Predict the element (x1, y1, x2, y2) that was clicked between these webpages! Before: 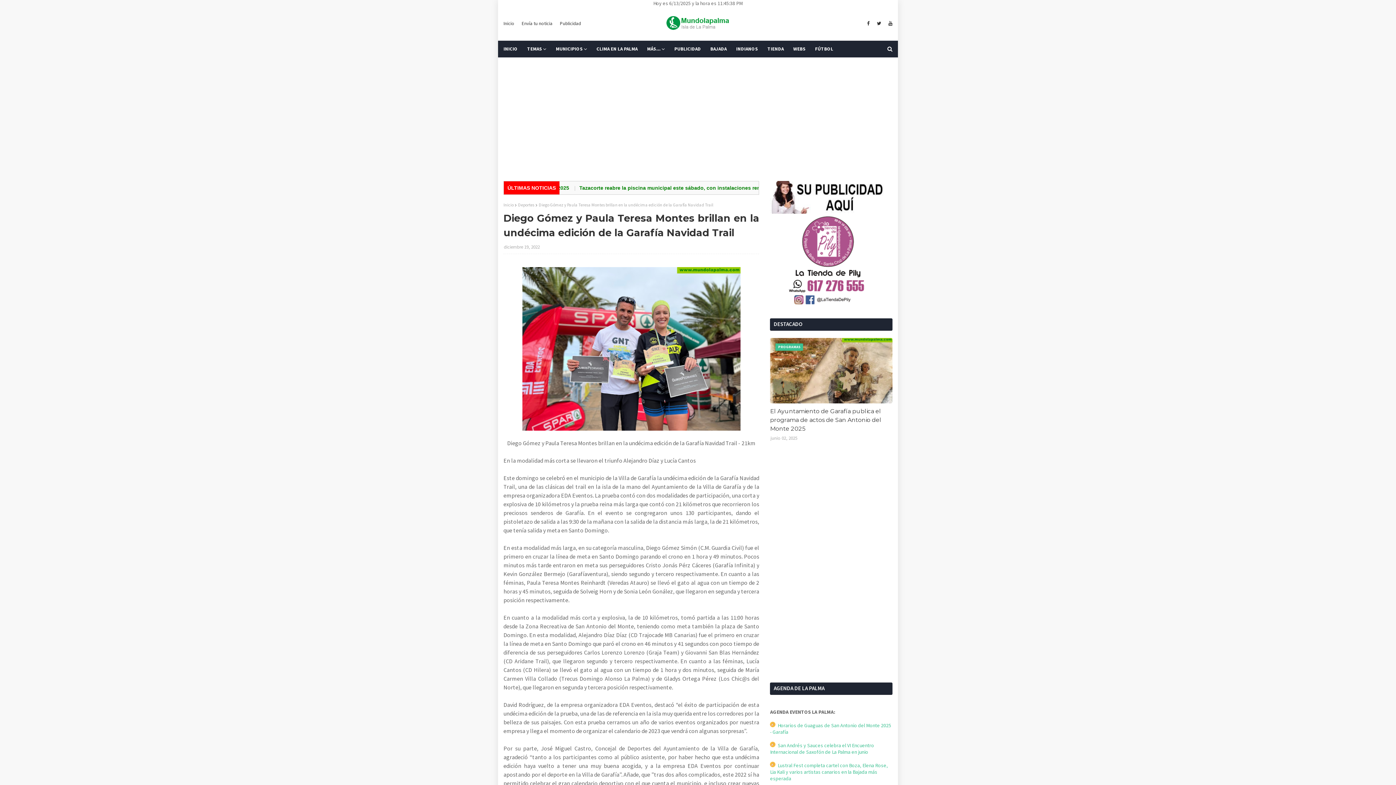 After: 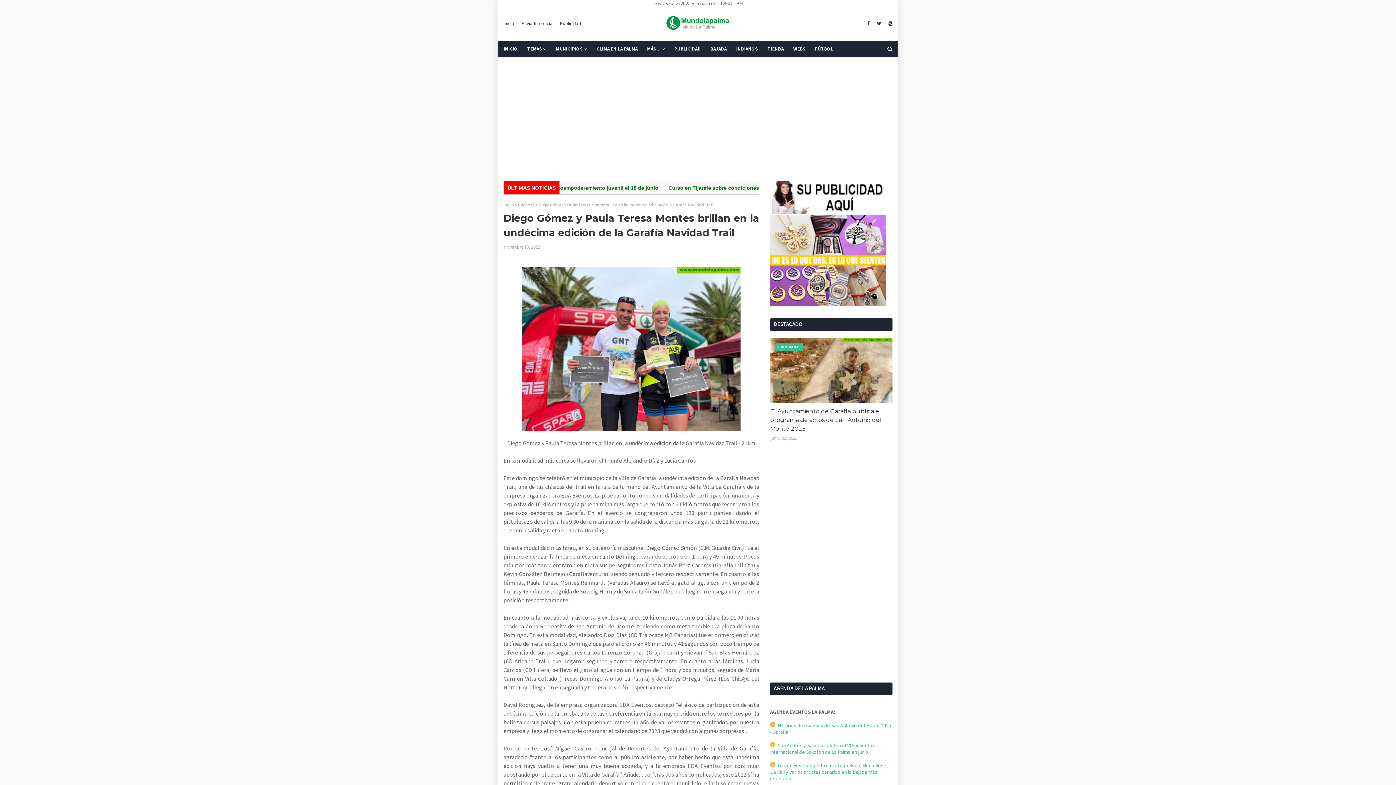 Action: bbox: (770, 208, 886, 215)